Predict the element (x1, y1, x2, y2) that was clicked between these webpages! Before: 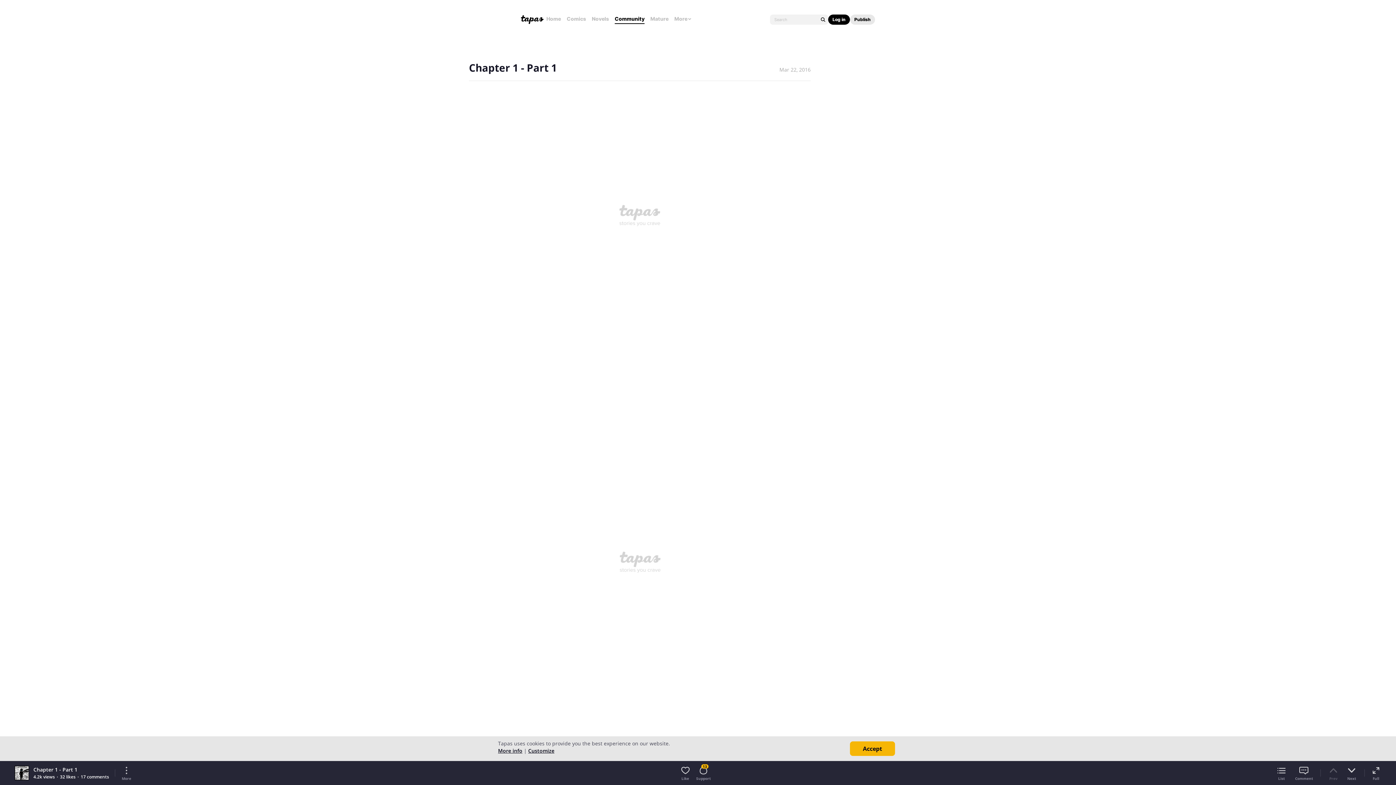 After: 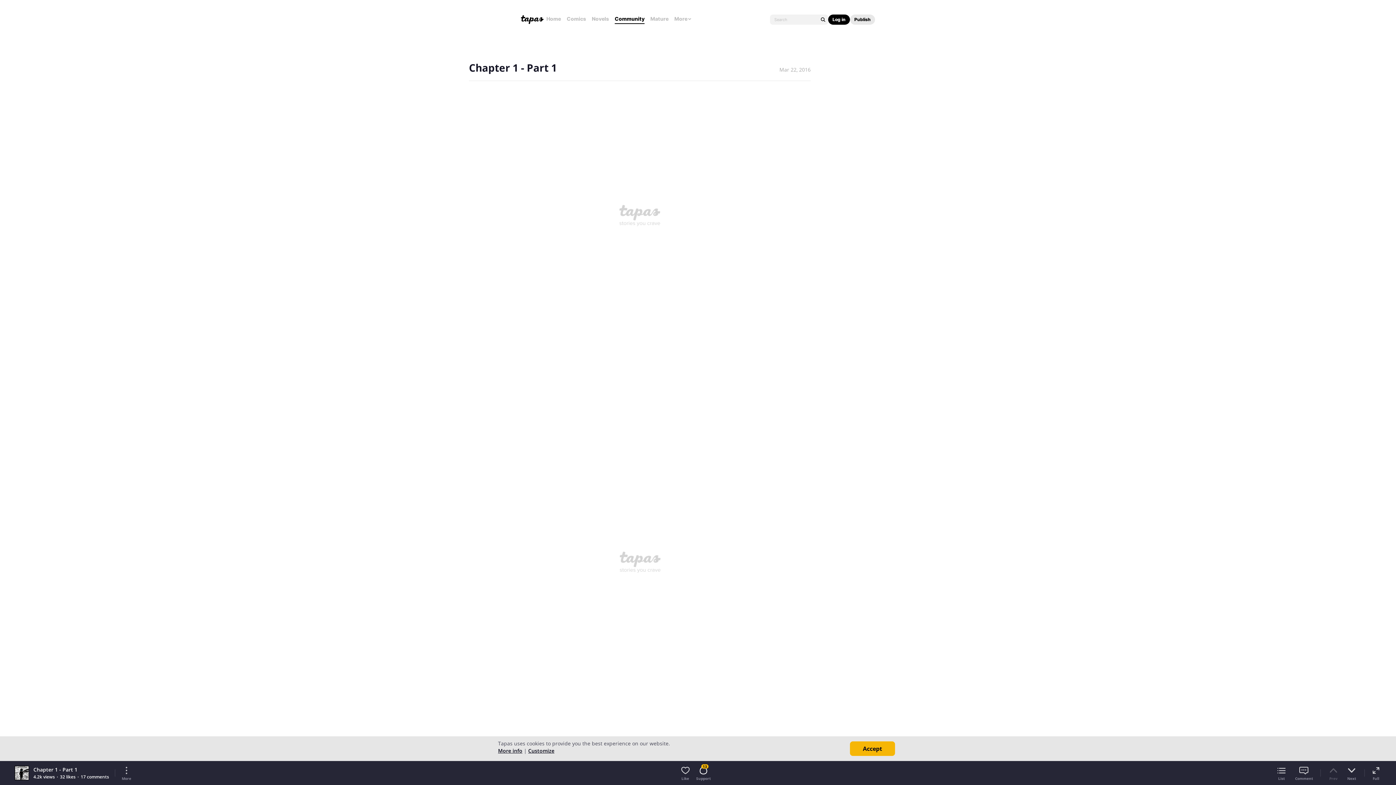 Action: bbox: (690, 765, 716, 781) label: 13
Support